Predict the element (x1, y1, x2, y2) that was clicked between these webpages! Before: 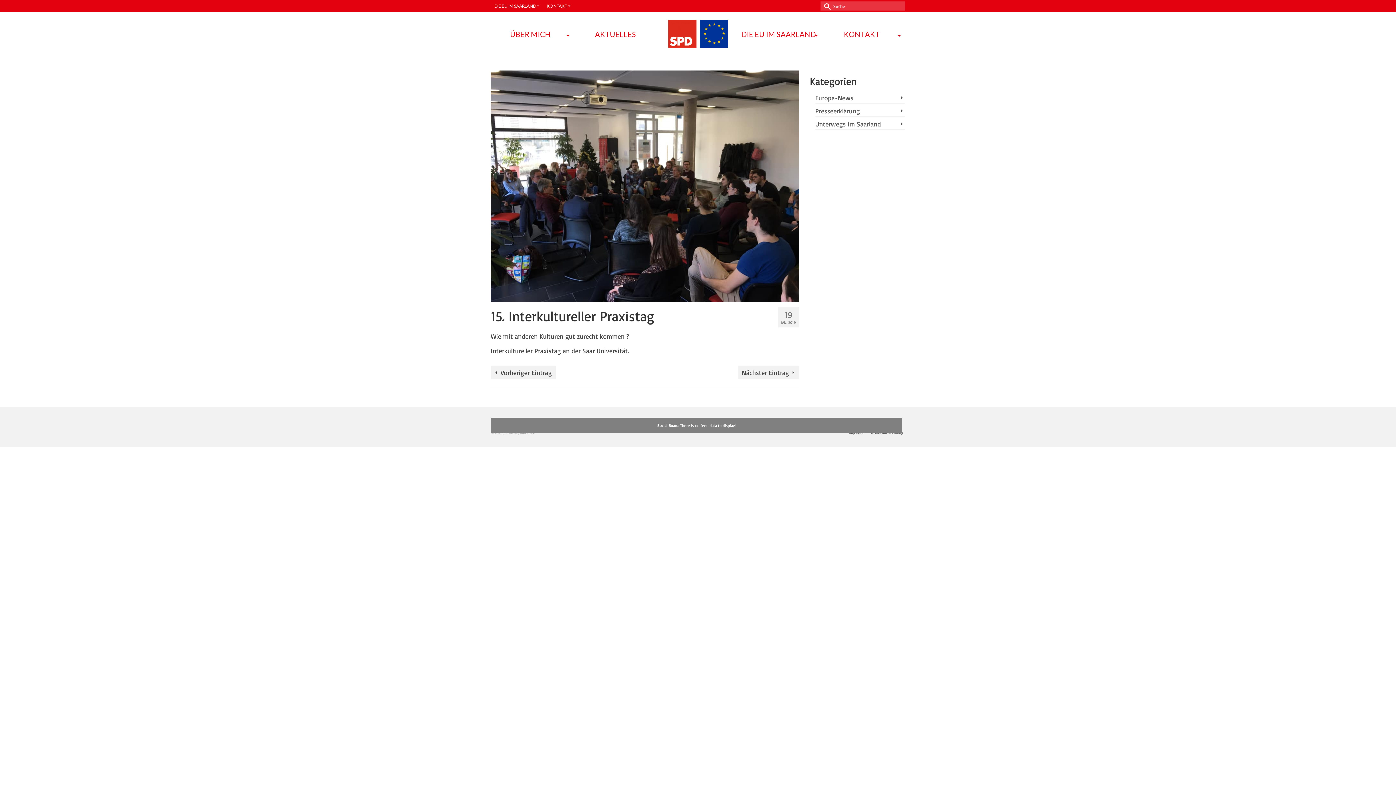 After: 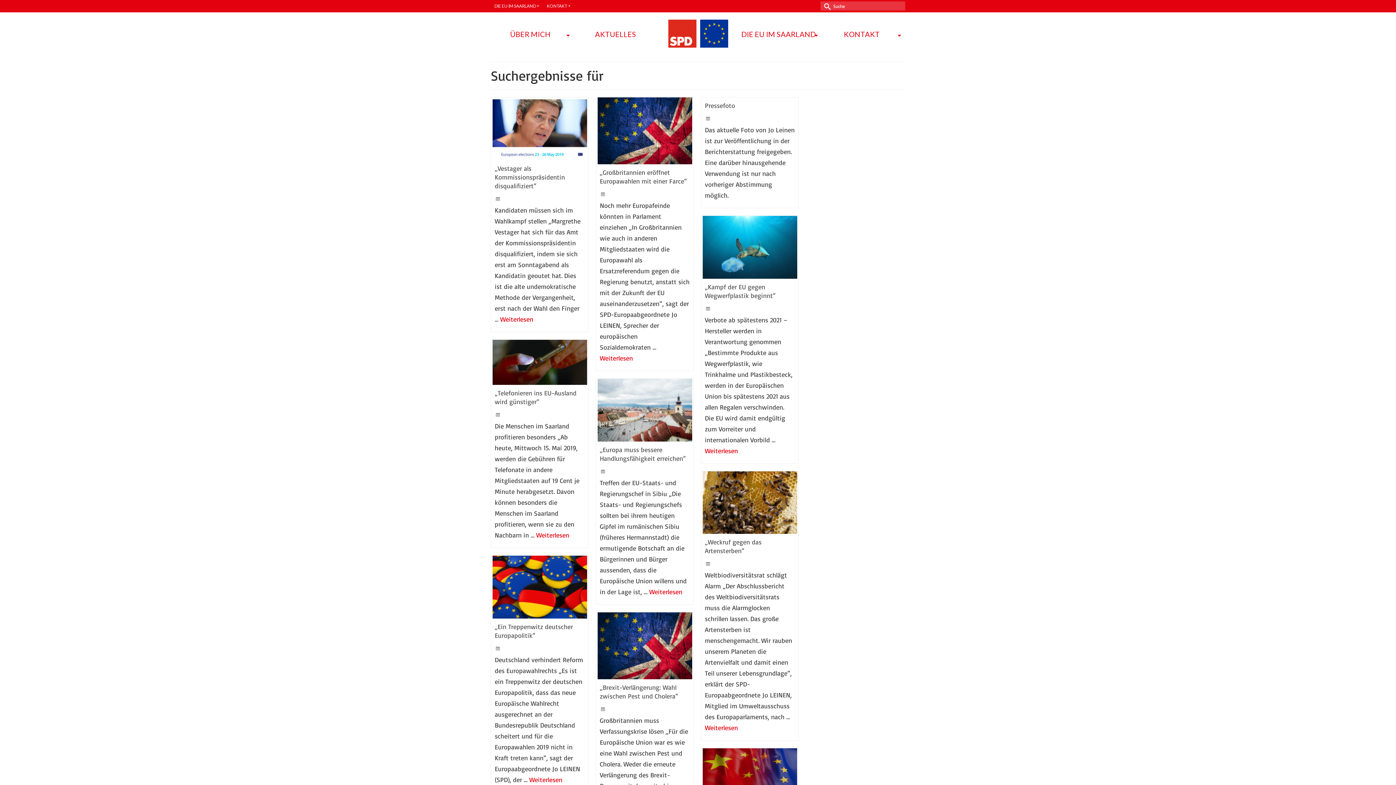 Action: bbox: (820, 1, 831, 10) label: Submit Search